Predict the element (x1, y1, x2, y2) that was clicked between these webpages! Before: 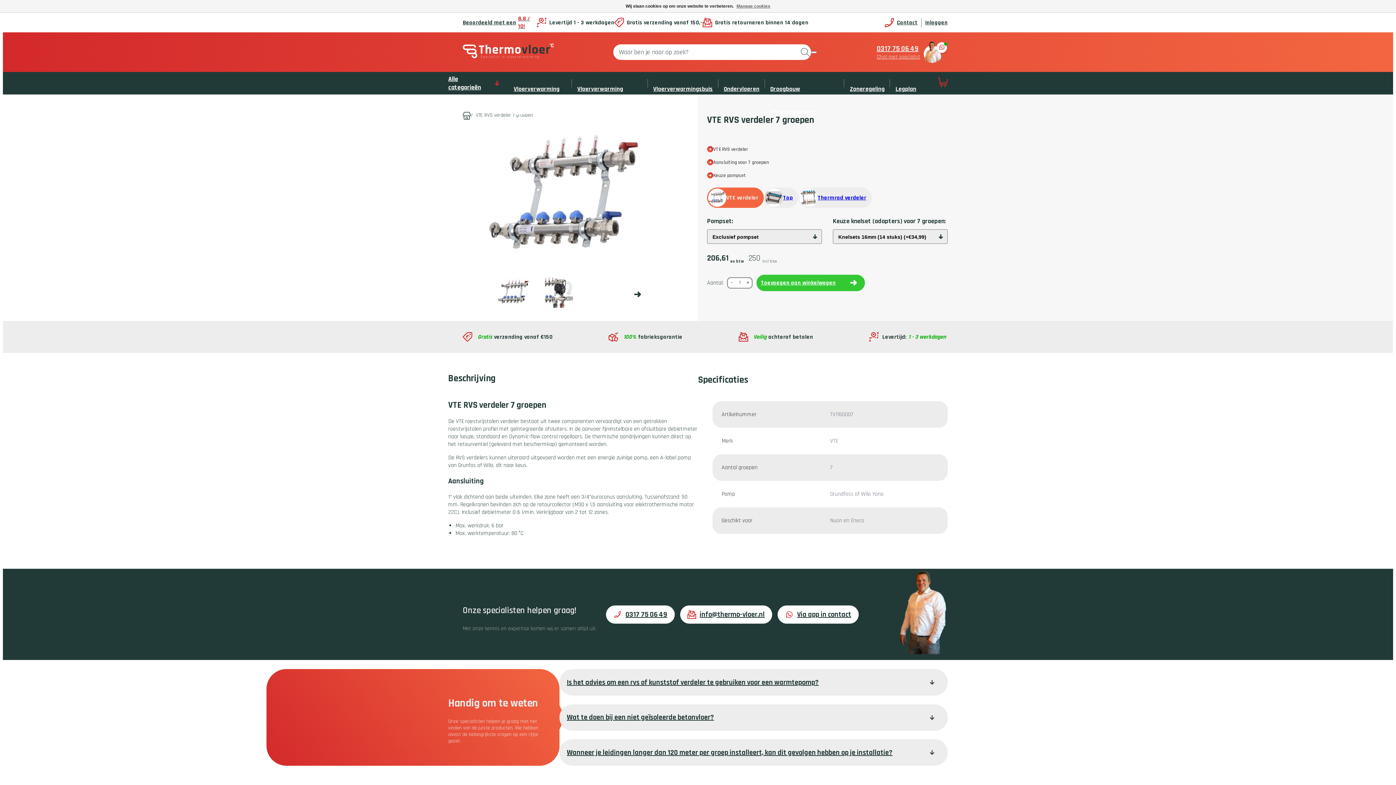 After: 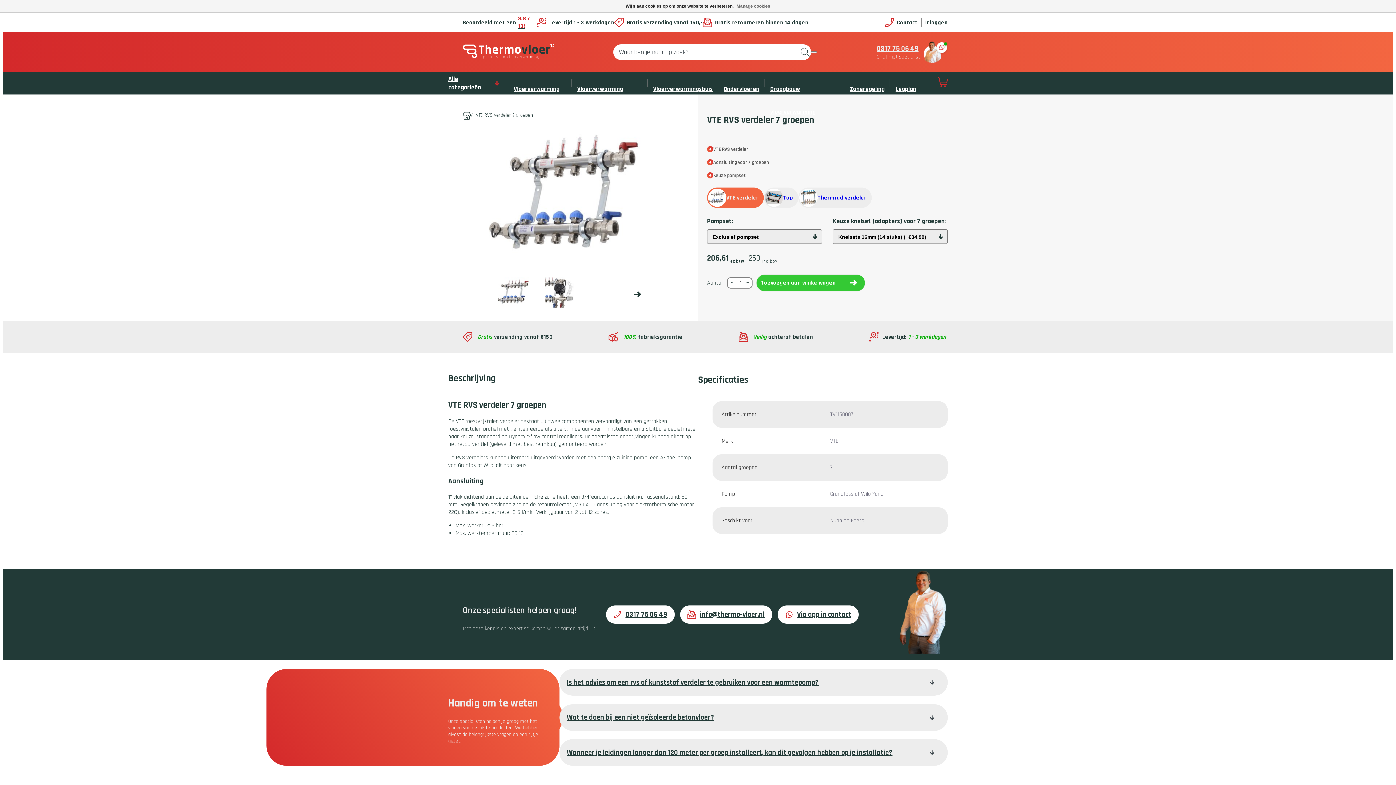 Action: label: + bbox: (743, 277, 752, 288)